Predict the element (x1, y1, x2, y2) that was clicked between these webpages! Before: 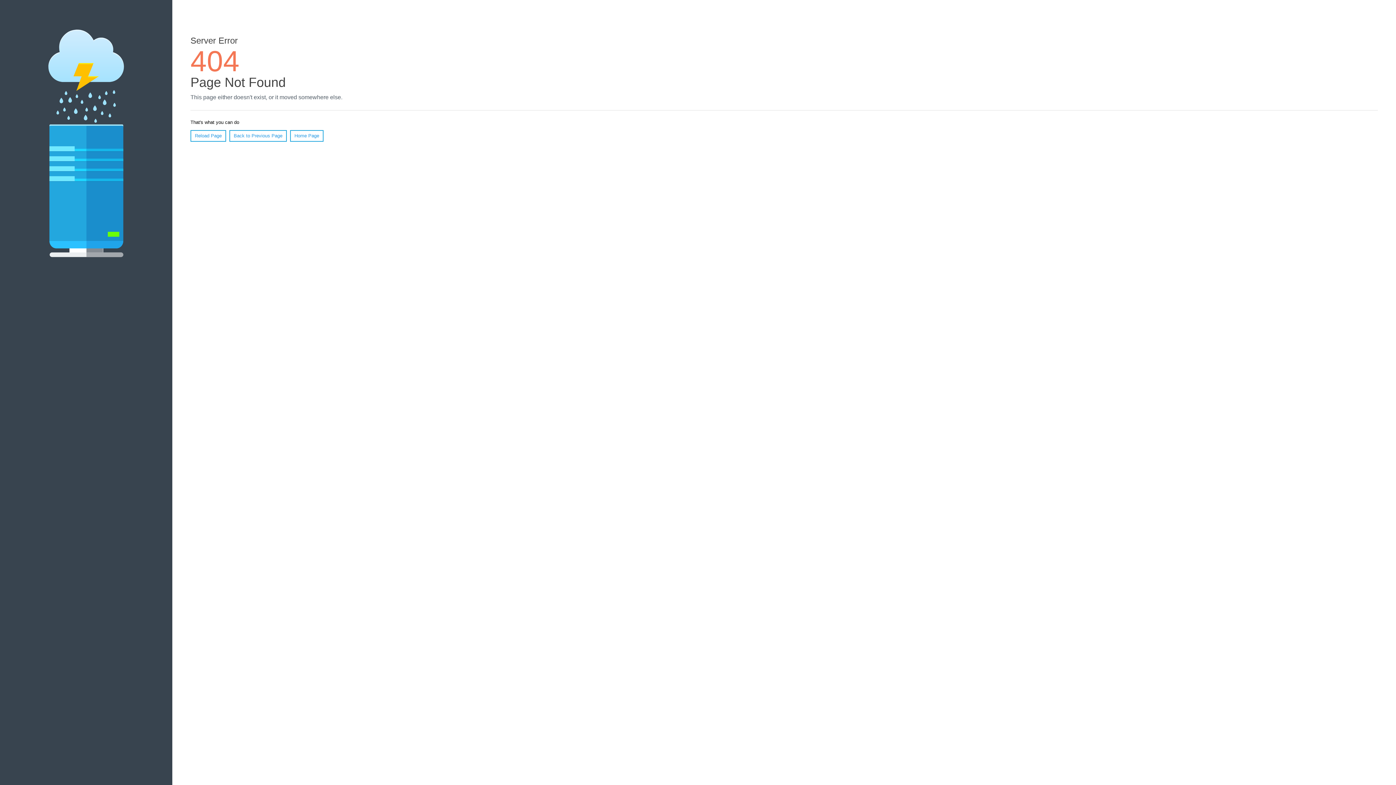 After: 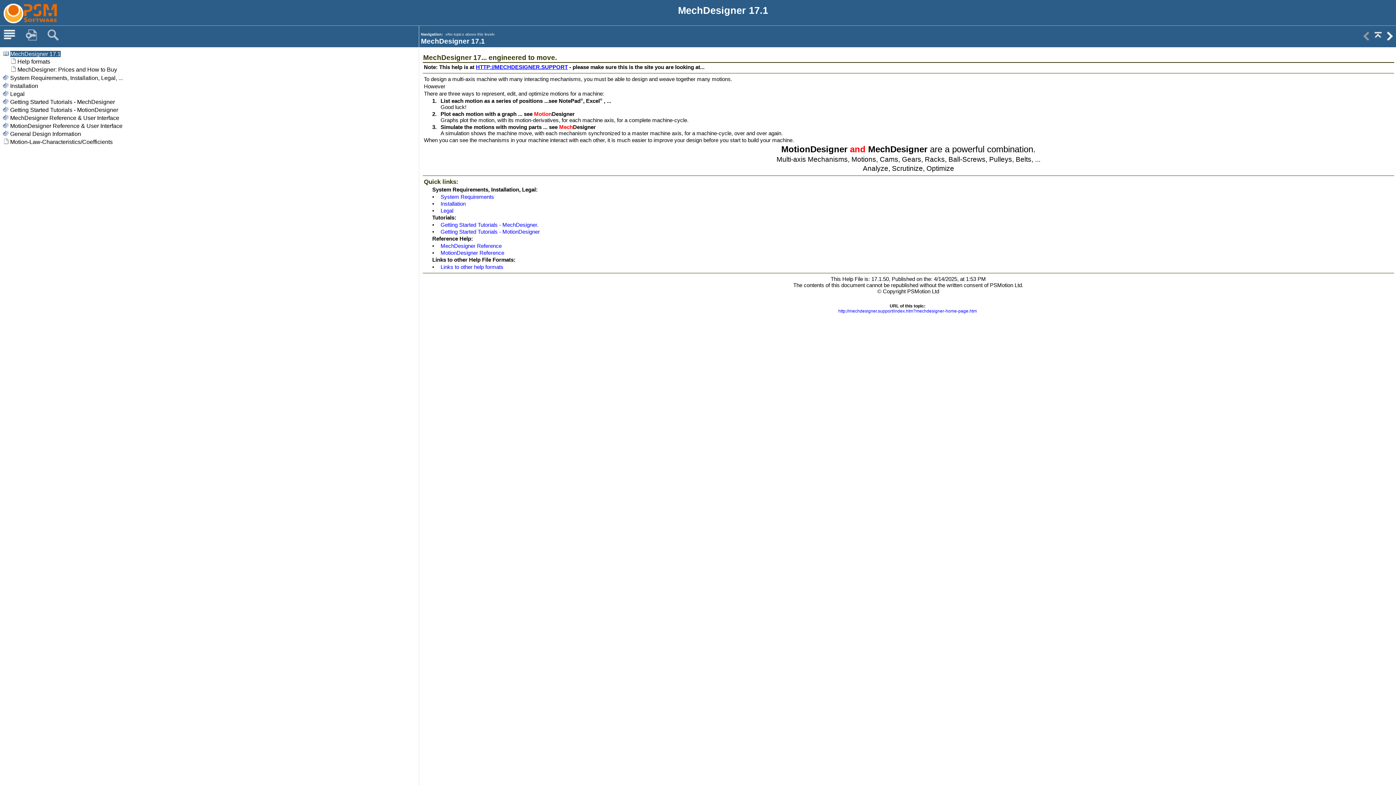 Action: label: Home Page bbox: (290, 130, 323, 141)